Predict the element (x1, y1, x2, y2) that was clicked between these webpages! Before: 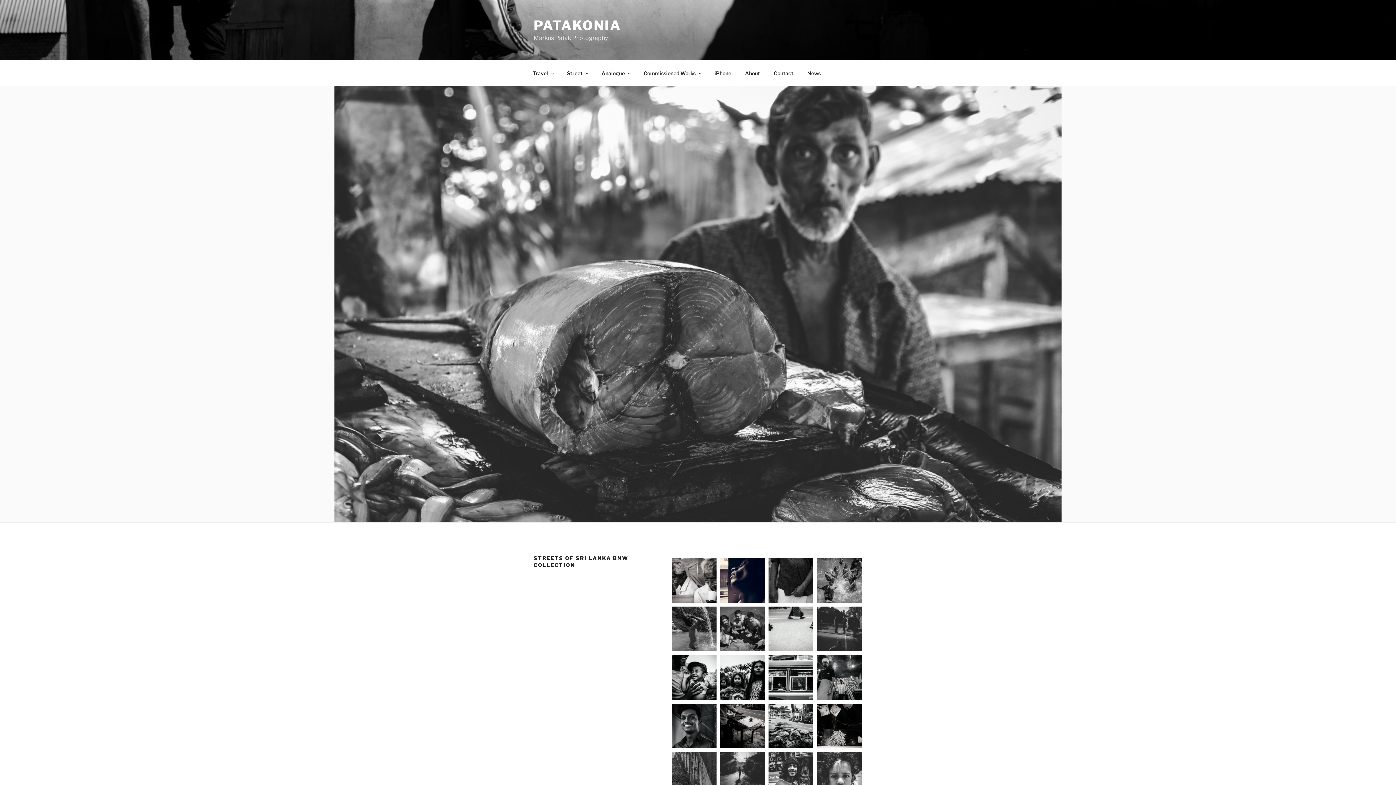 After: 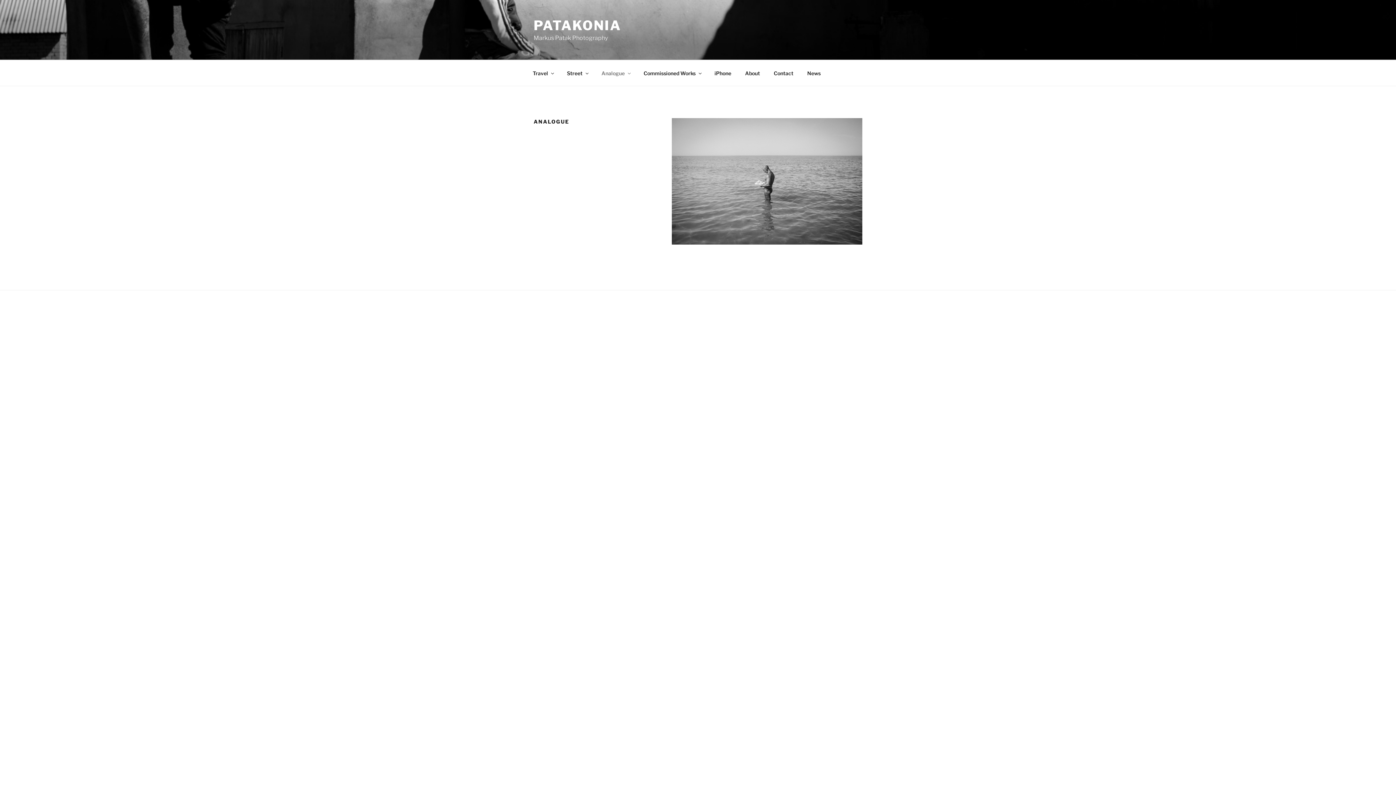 Action: label: Analogue bbox: (595, 64, 636, 82)